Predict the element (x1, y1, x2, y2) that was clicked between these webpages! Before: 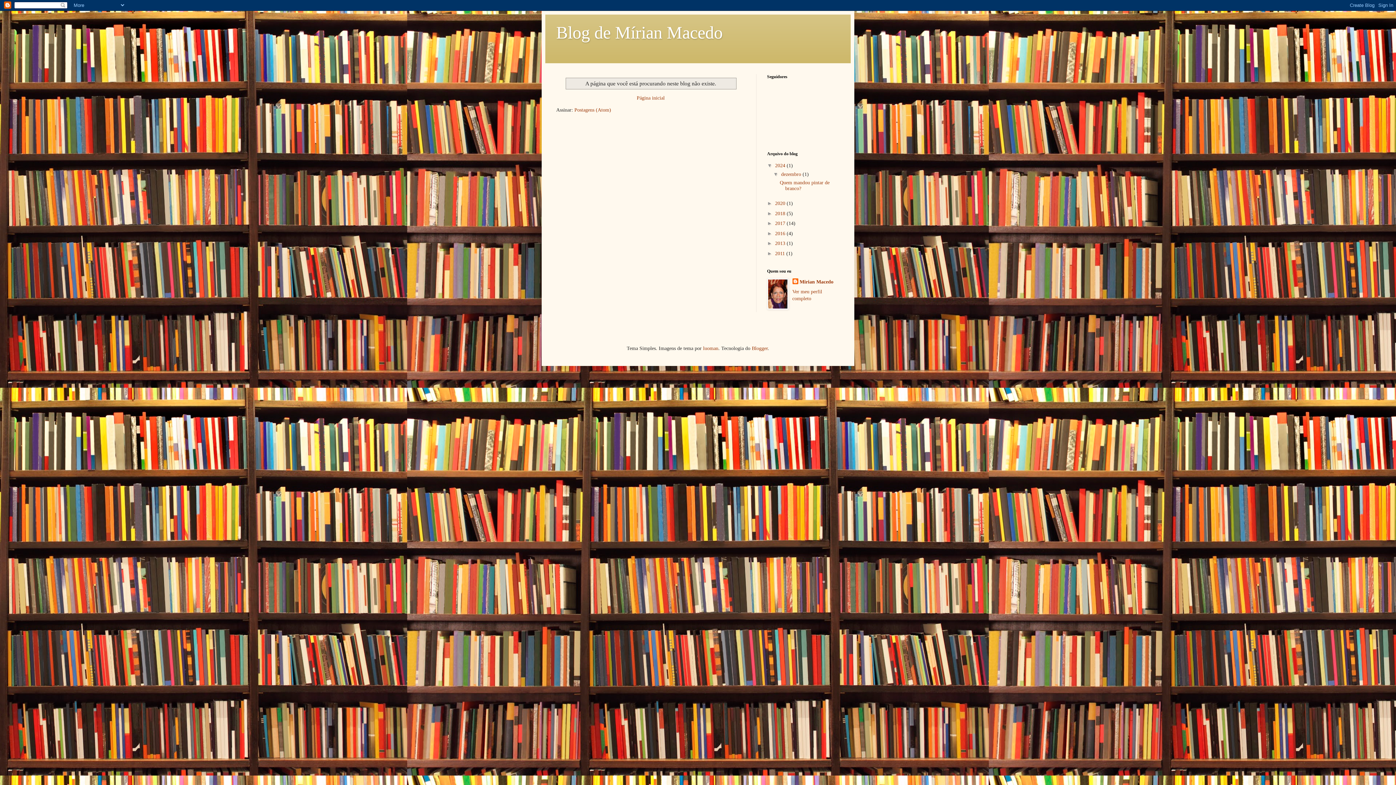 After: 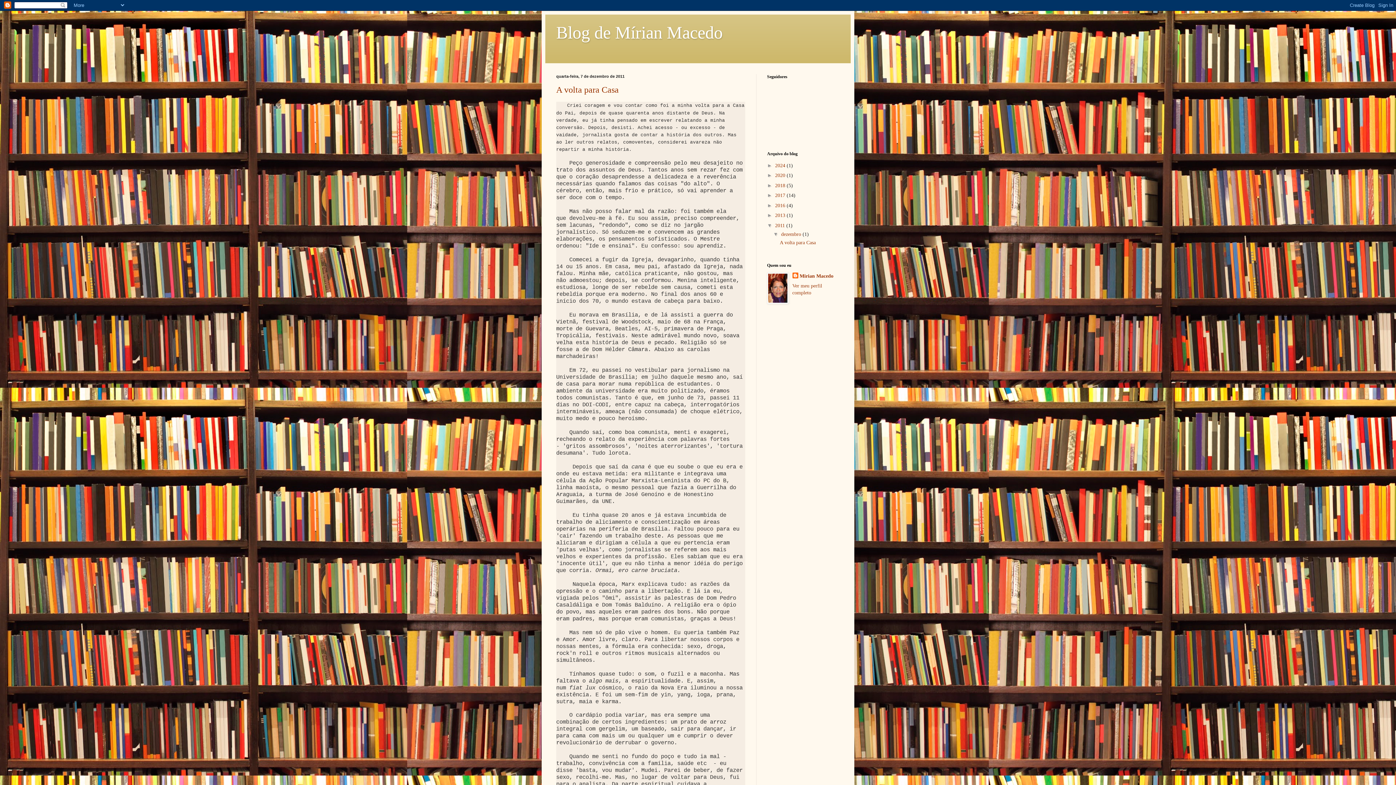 Action: label: 2011  bbox: (775, 250, 786, 256)